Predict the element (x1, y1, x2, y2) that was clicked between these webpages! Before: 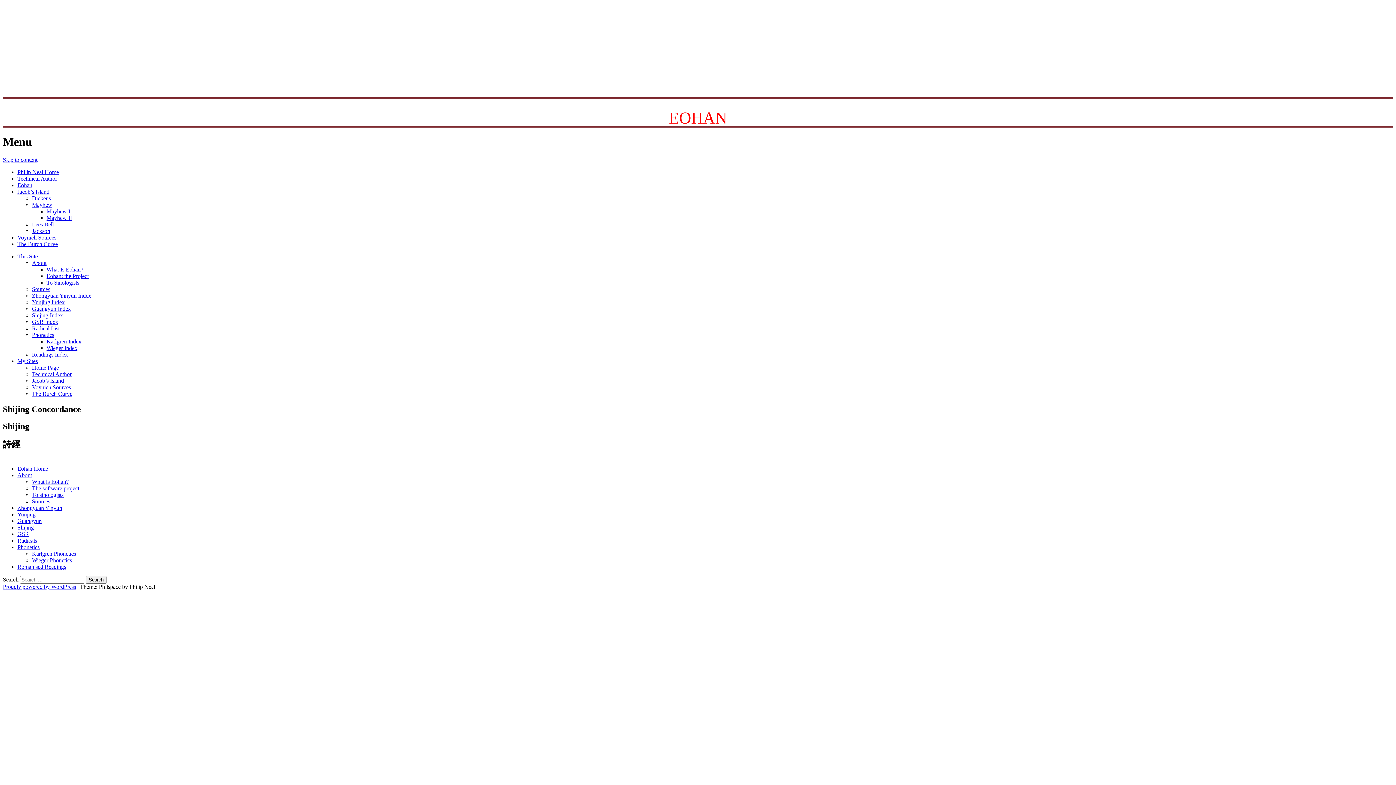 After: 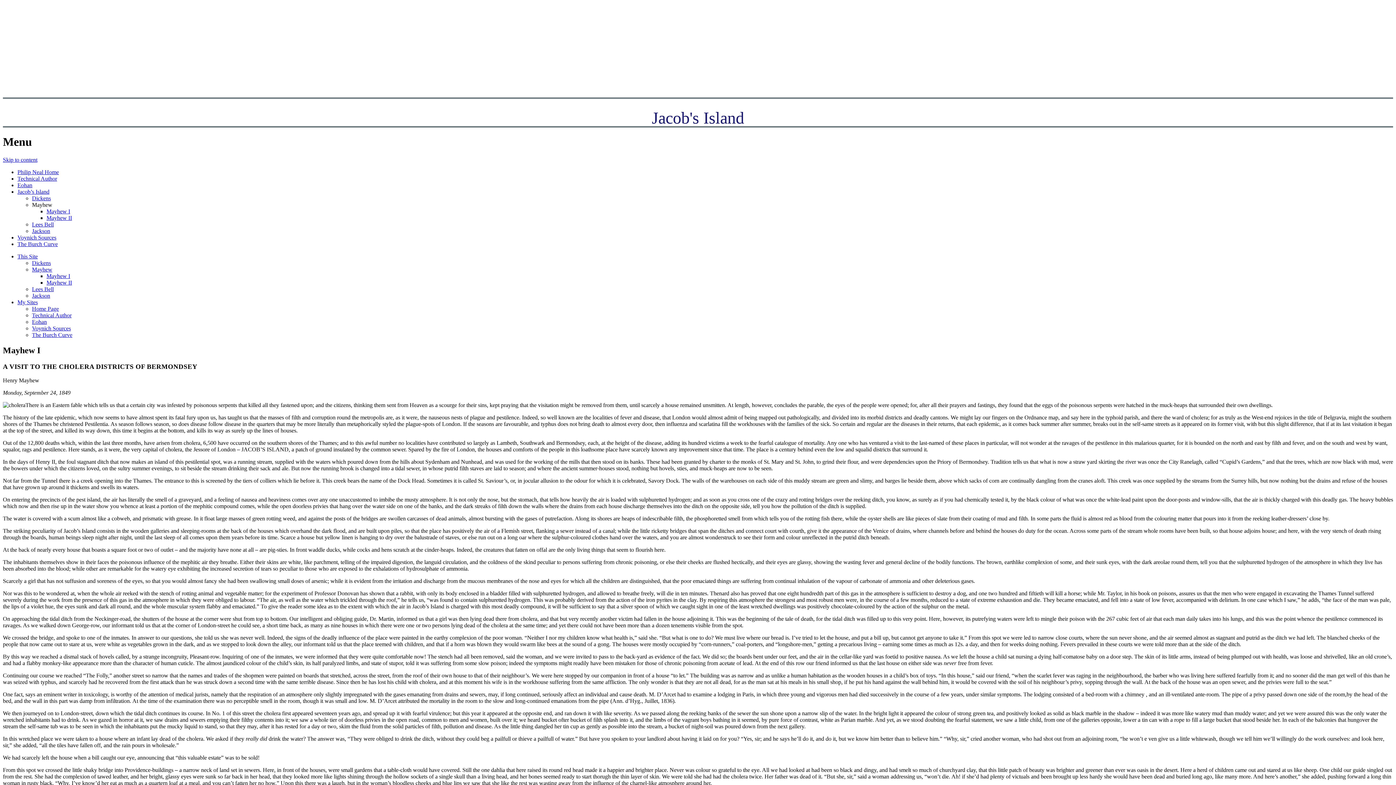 Action: label: Mayhew bbox: (32, 201, 52, 207)